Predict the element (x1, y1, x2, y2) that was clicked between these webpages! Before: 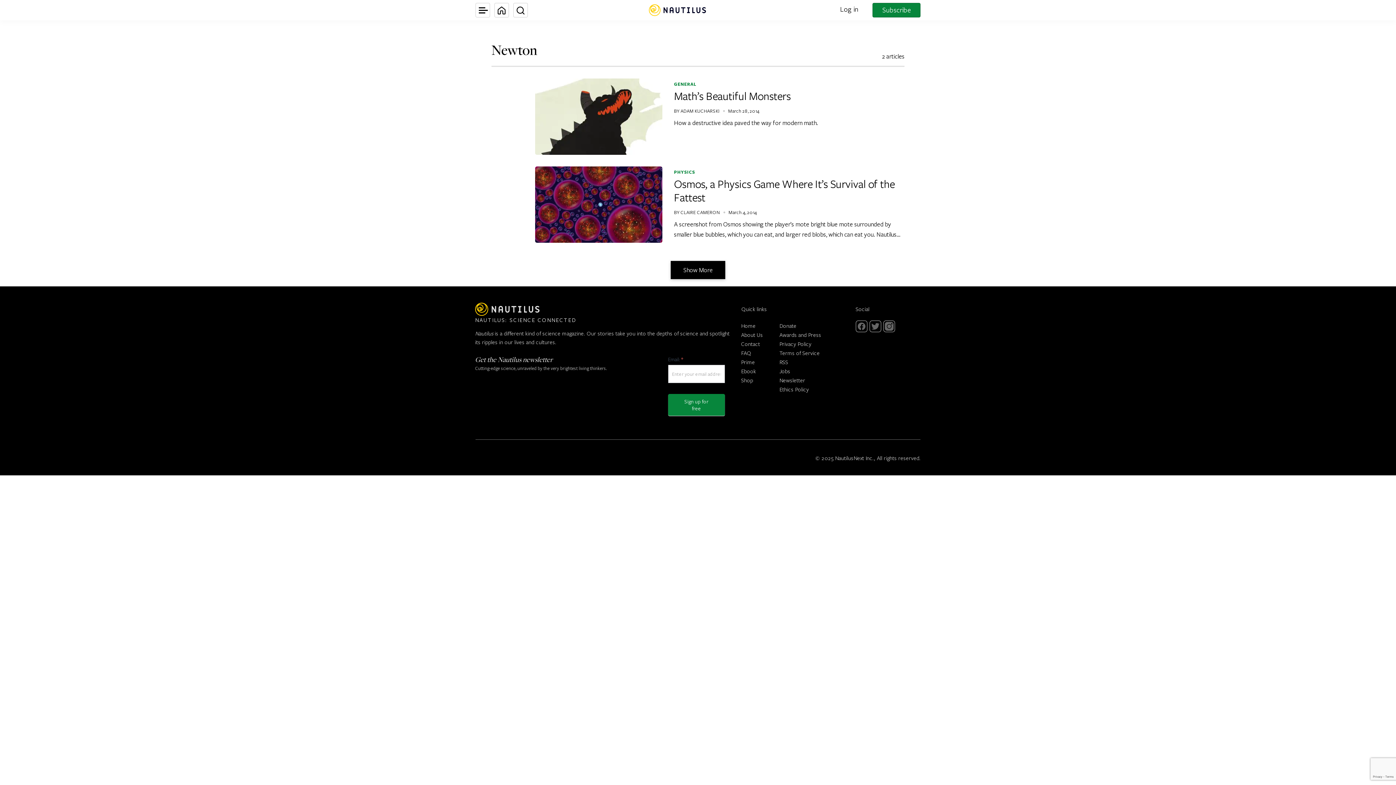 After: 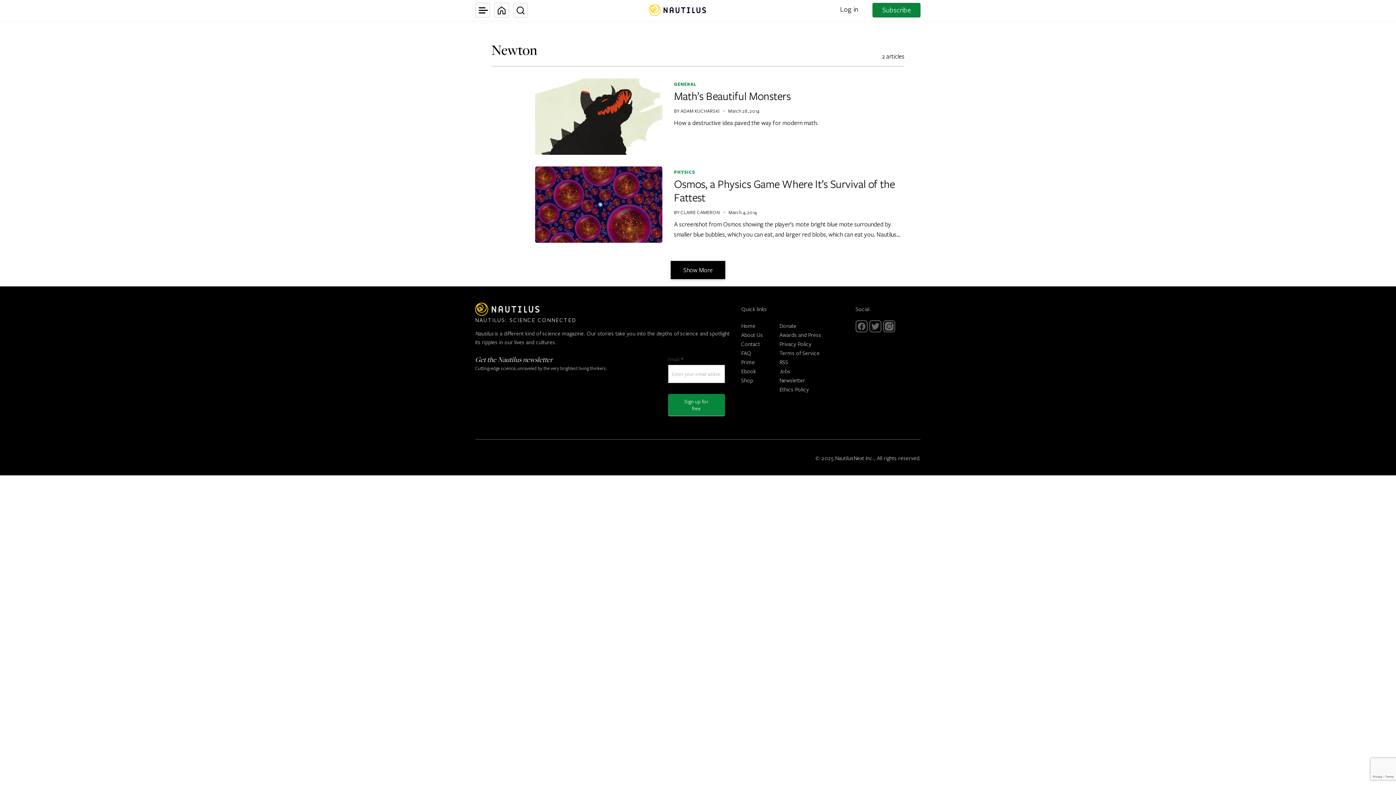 Action: bbox: (883, 320, 895, 332) label: instagram